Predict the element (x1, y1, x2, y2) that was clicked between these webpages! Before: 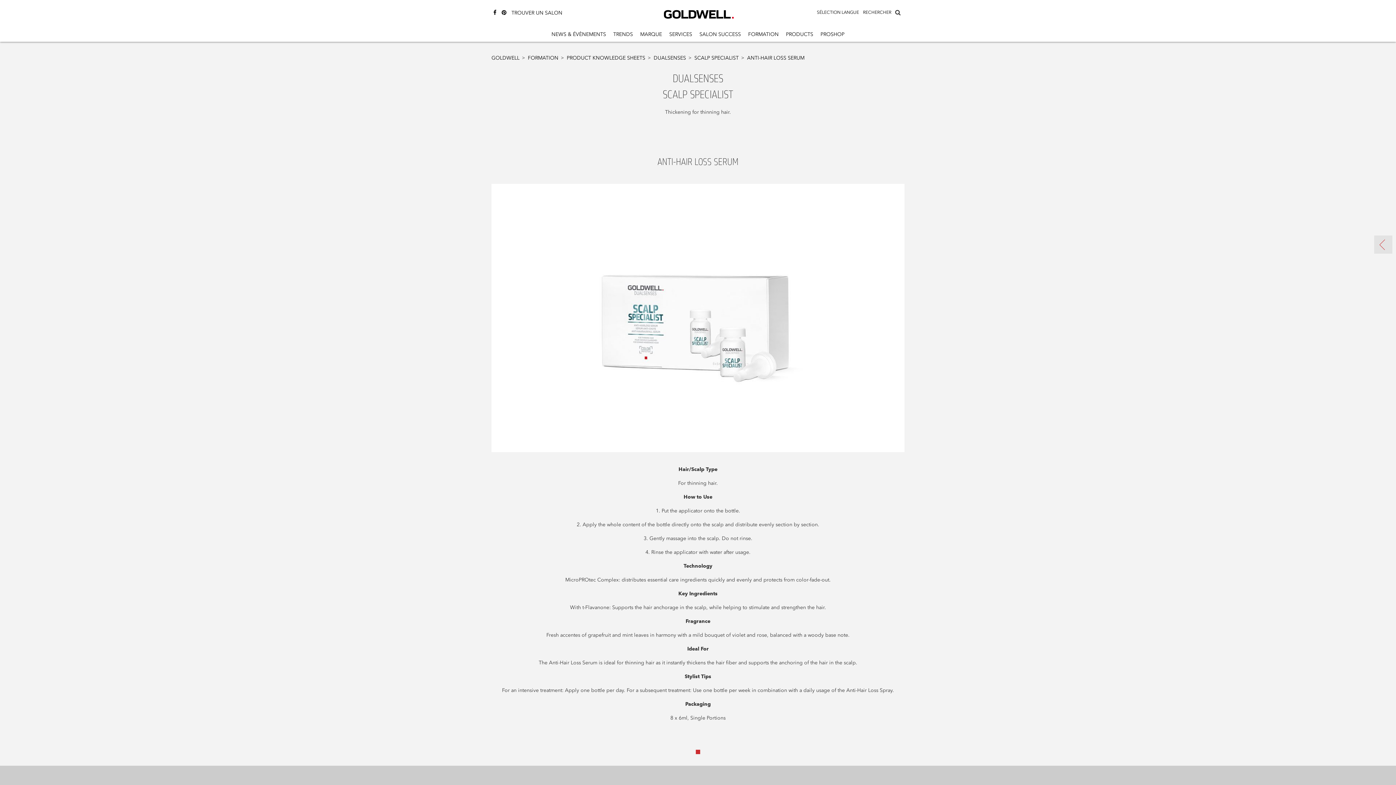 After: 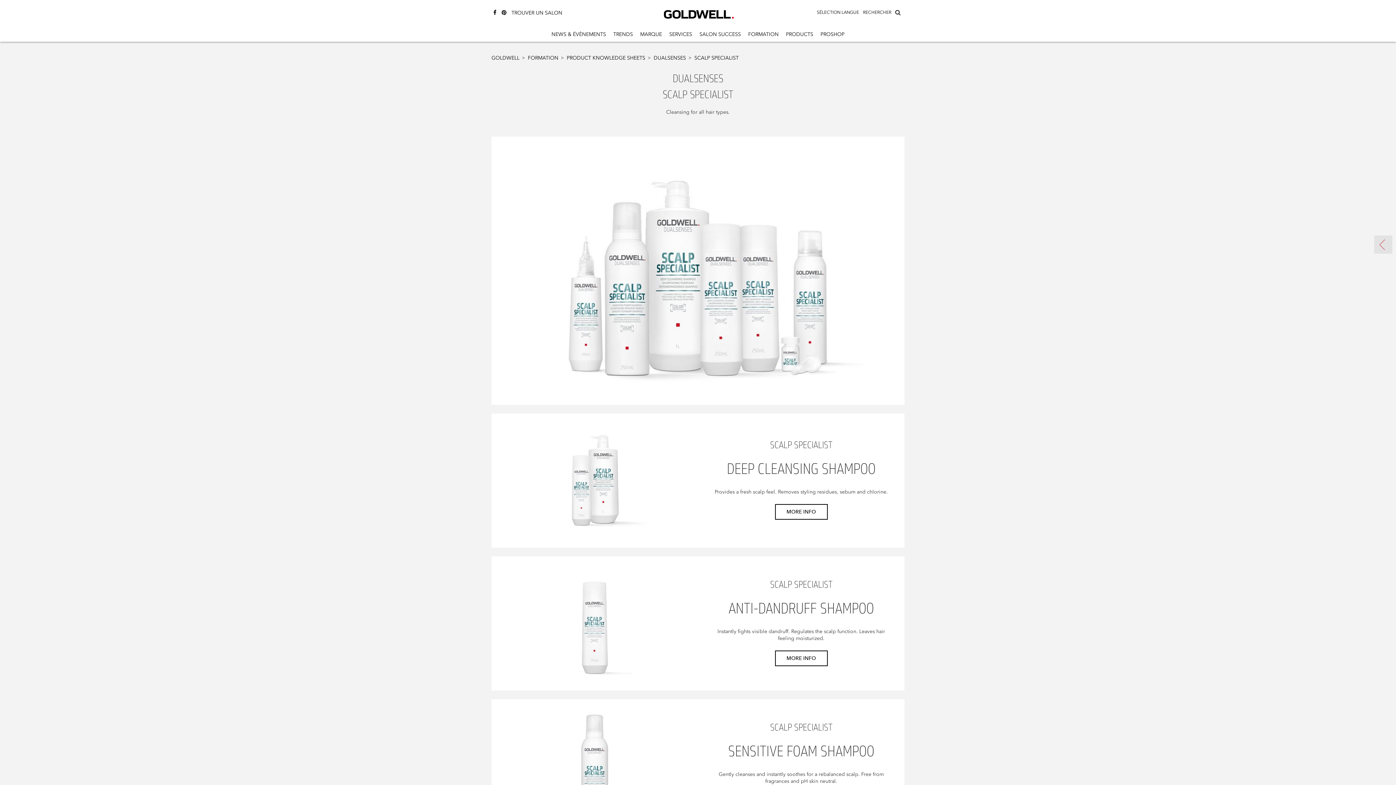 Action: label: SCALP SPECIALIST bbox: (694, 54, 745, 61)